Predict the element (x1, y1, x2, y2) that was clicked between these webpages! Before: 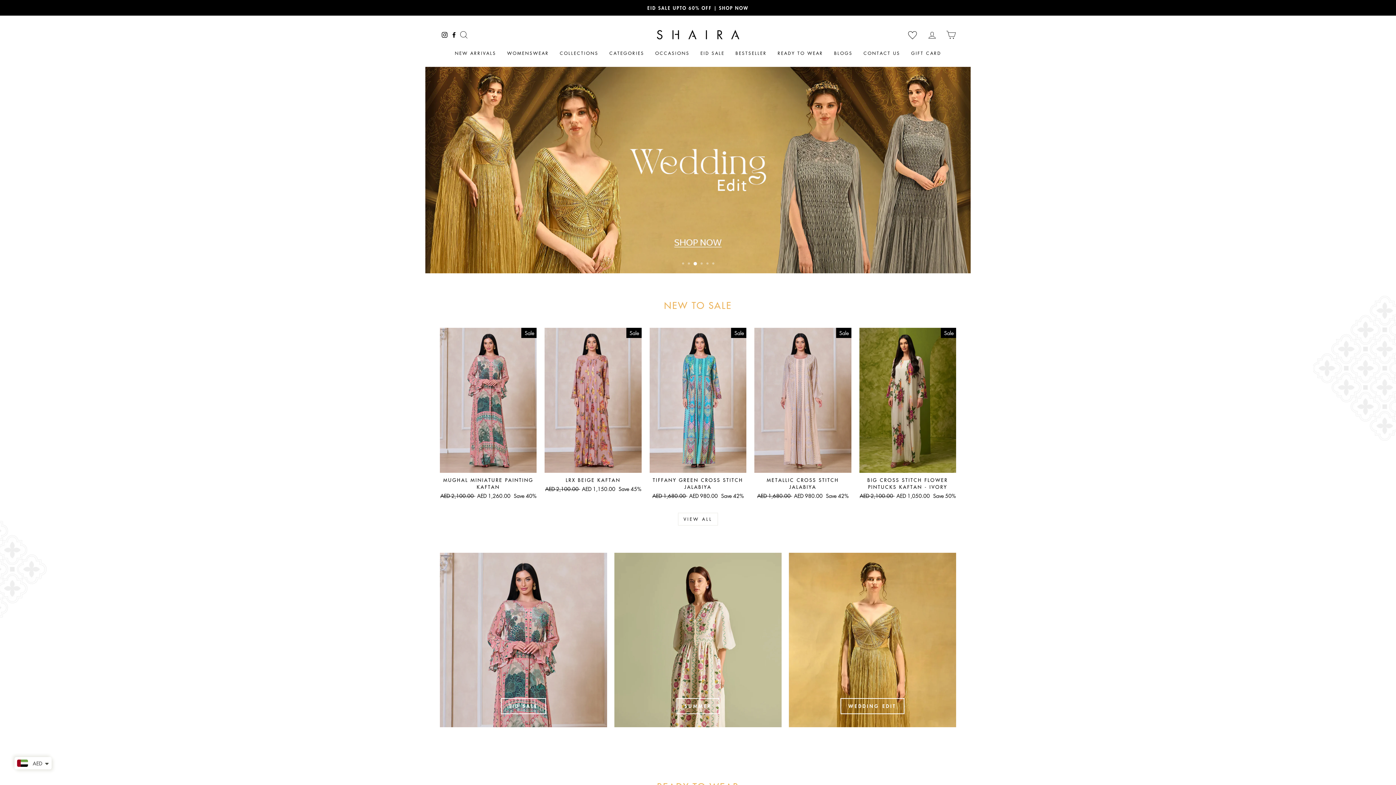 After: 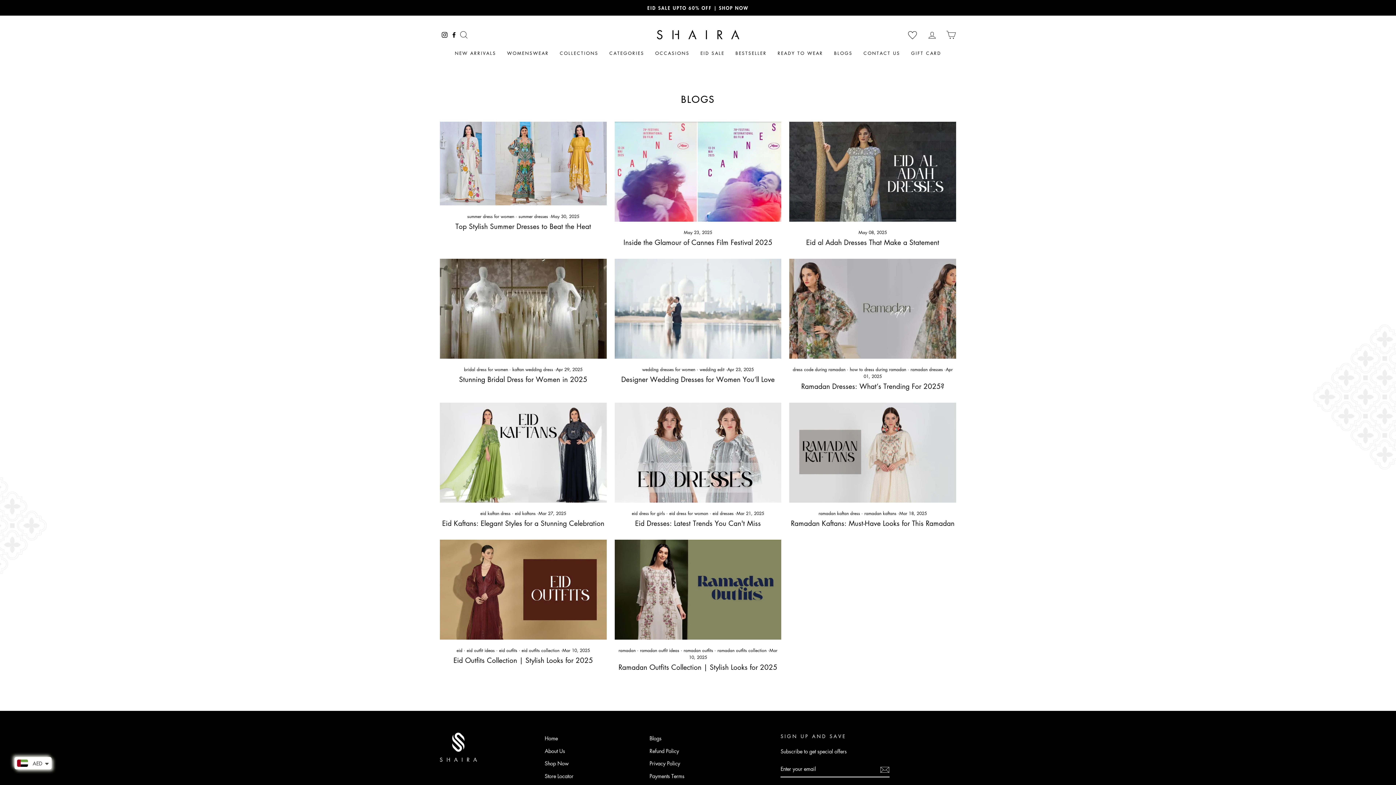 Action: bbox: (828, 47, 858, 59) label: BLOGS